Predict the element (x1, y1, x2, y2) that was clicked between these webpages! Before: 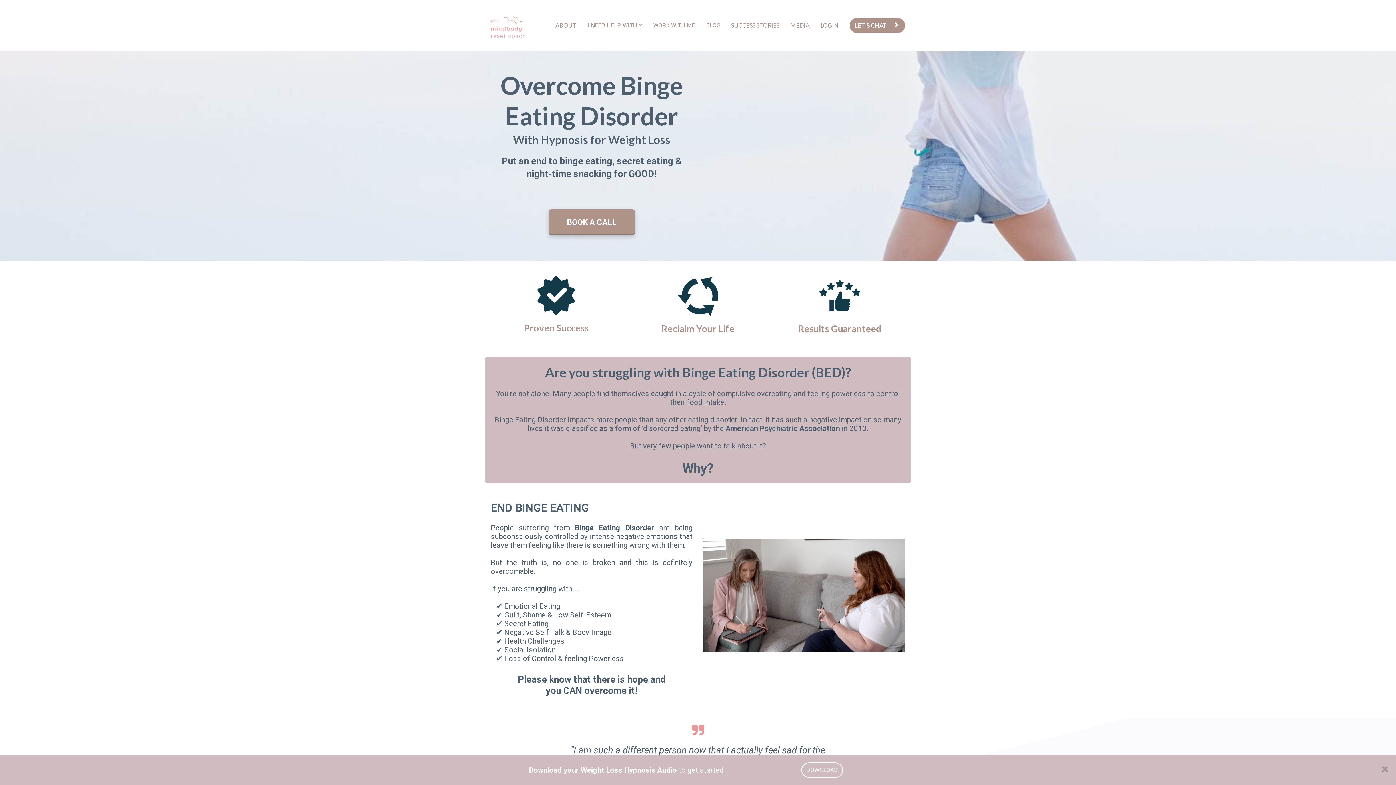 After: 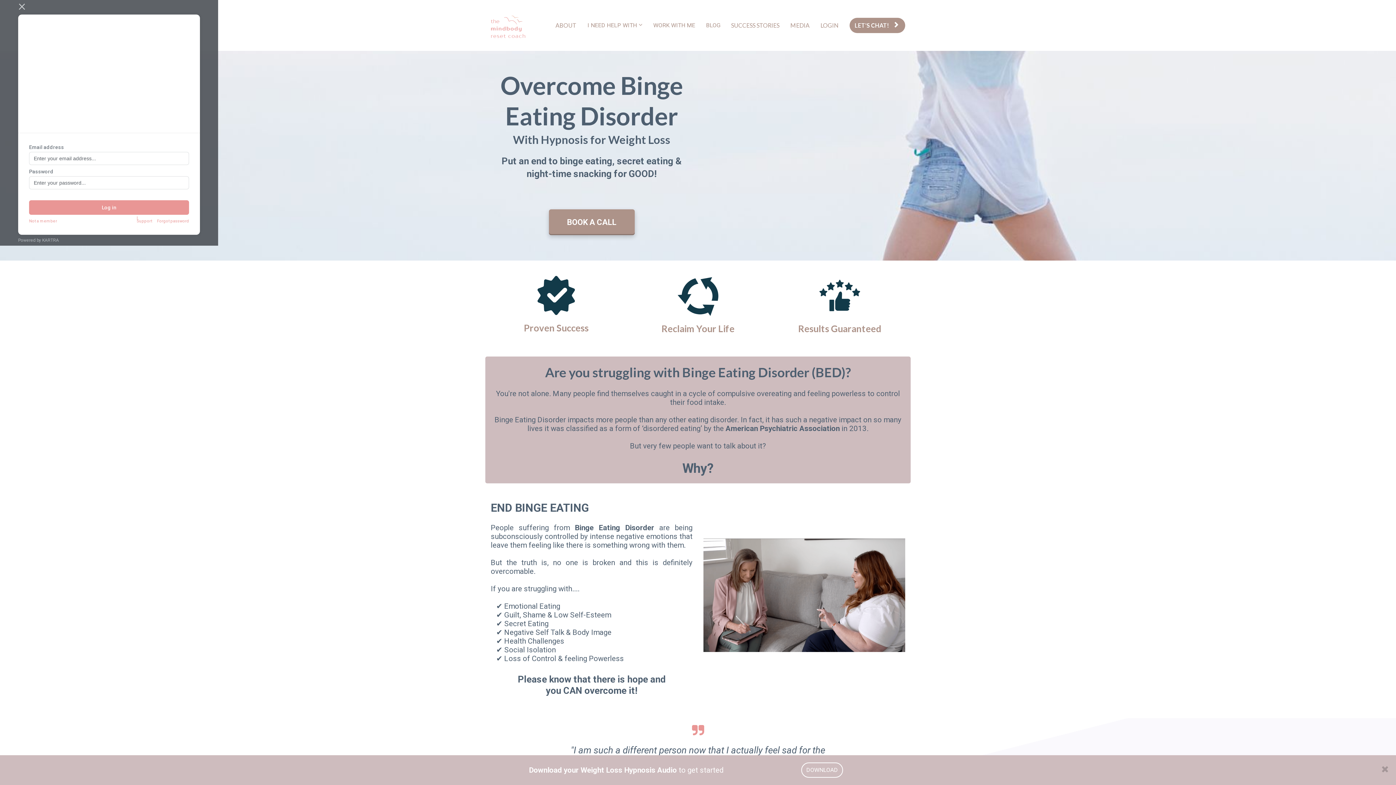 Action: bbox: (815, 18, 844, 32) label: LOGIN